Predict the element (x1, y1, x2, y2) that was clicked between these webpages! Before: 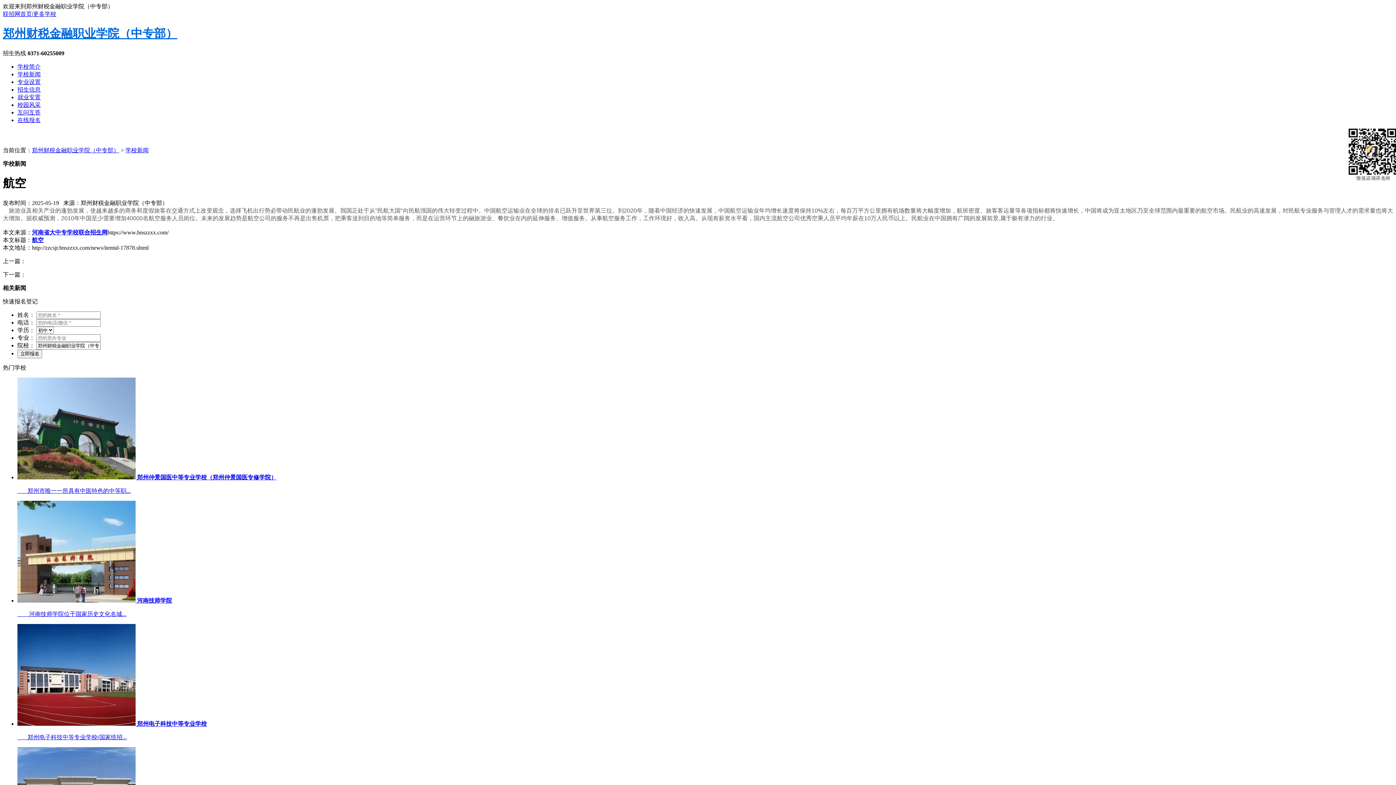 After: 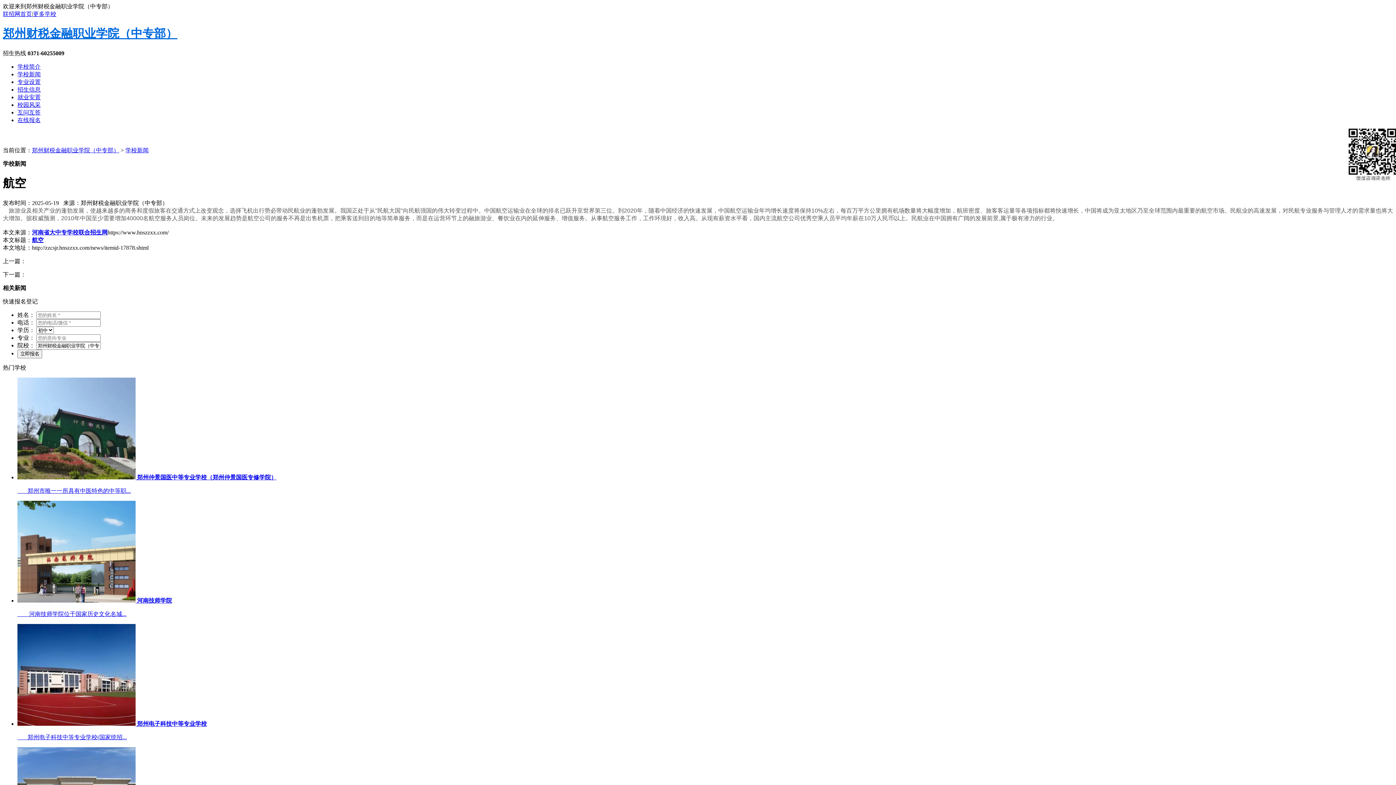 Action: label: 航空 bbox: (32, 237, 43, 243)